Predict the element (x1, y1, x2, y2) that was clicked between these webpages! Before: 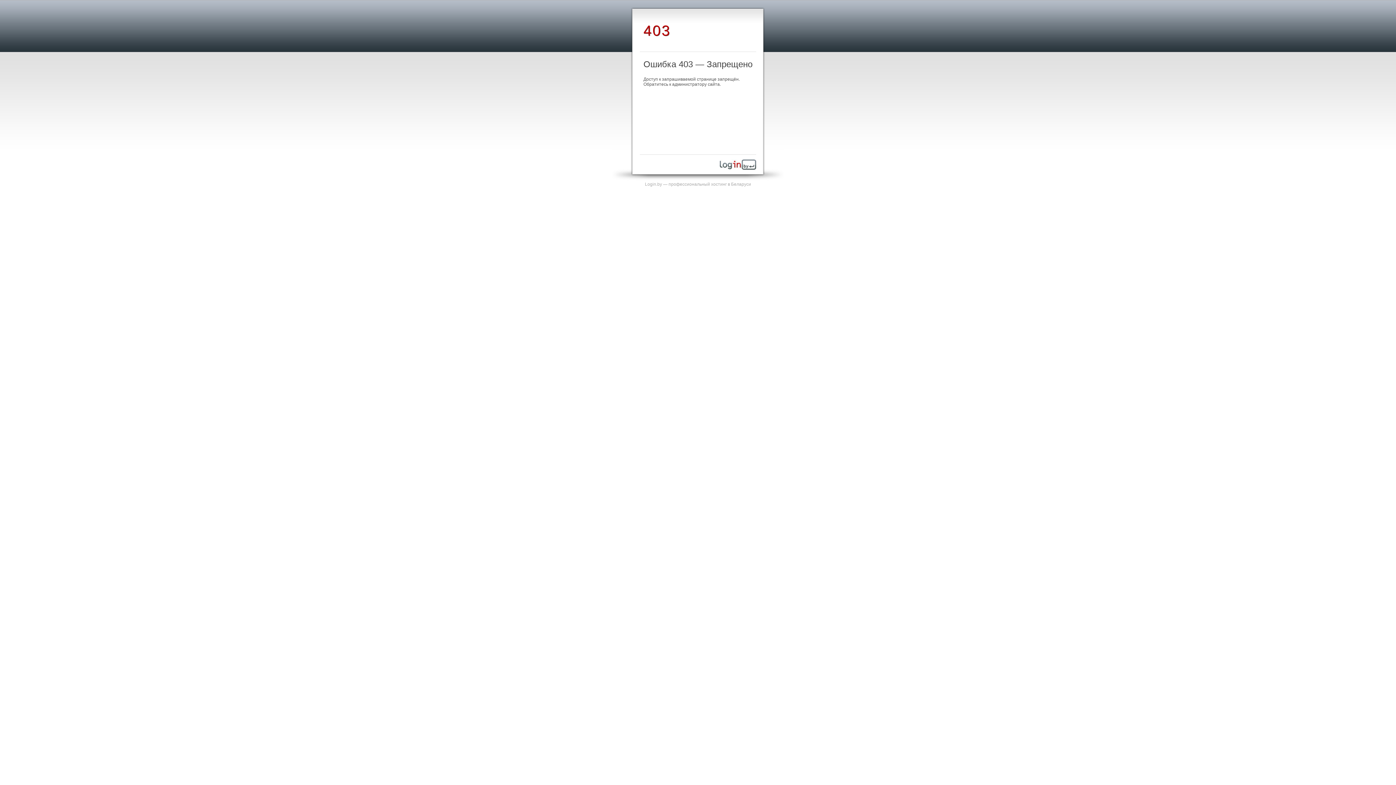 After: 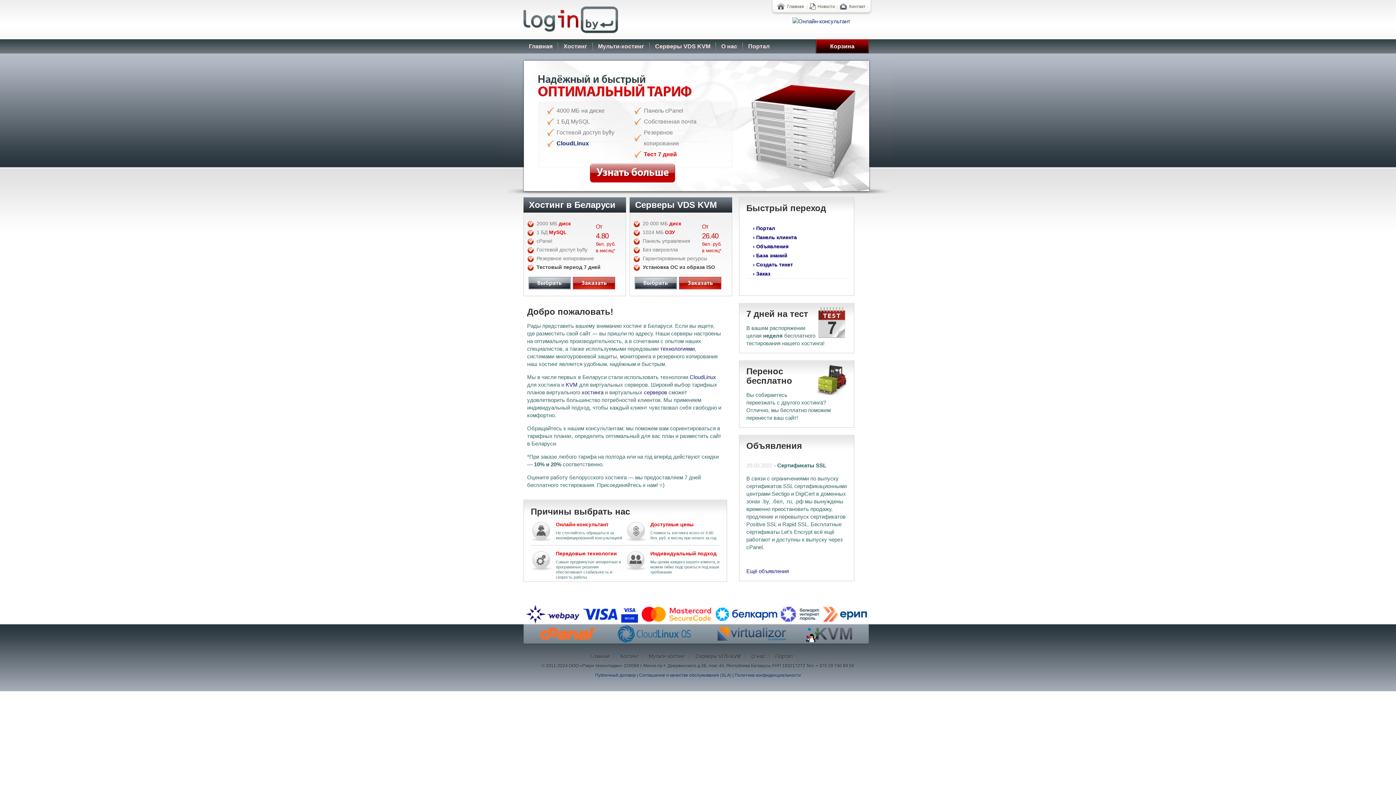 Action: label: Login.by — профессиональный хостинг в Беларуси bbox: (645, 181, 751, 186)